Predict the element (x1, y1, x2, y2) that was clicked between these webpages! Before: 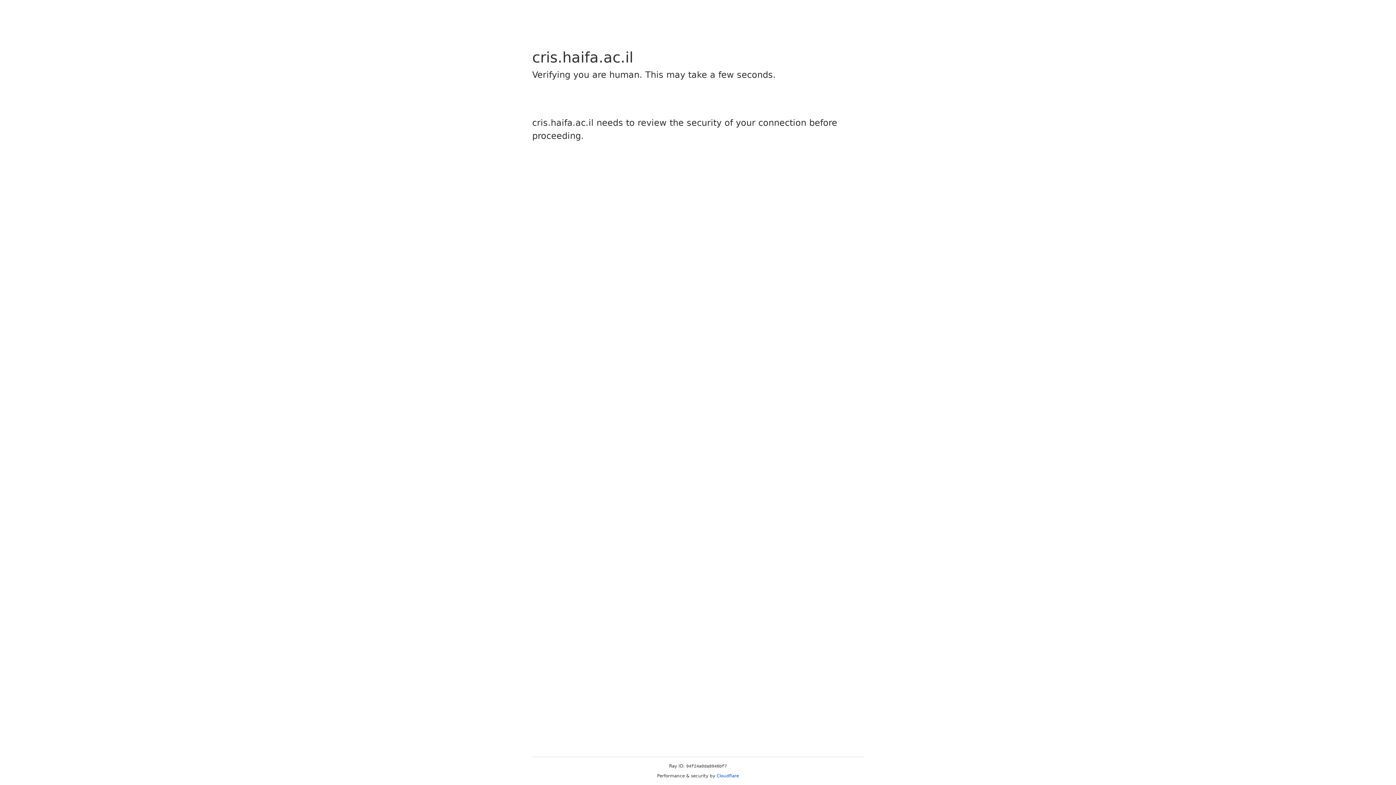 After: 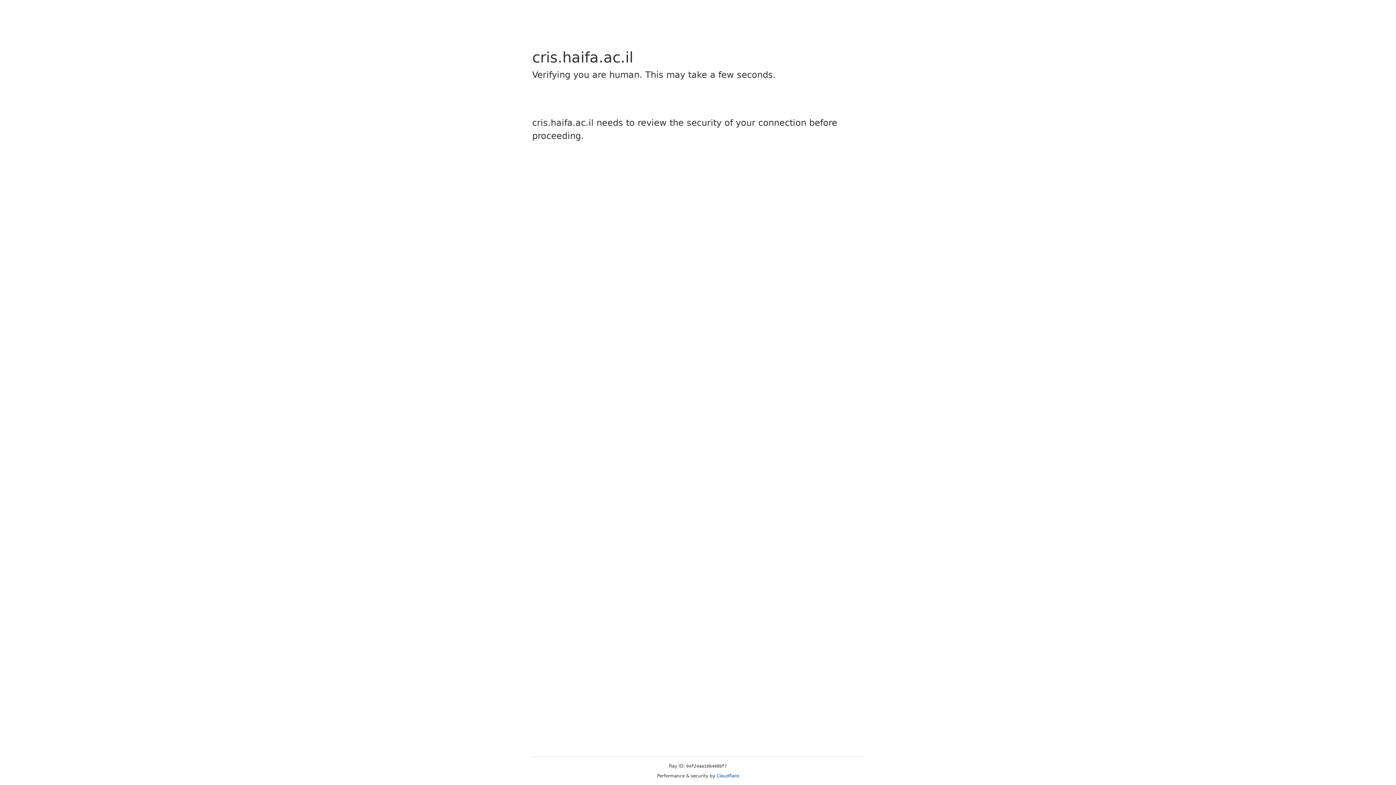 Action: label: Cloudflare bbox: (716, 773, 739, 778)